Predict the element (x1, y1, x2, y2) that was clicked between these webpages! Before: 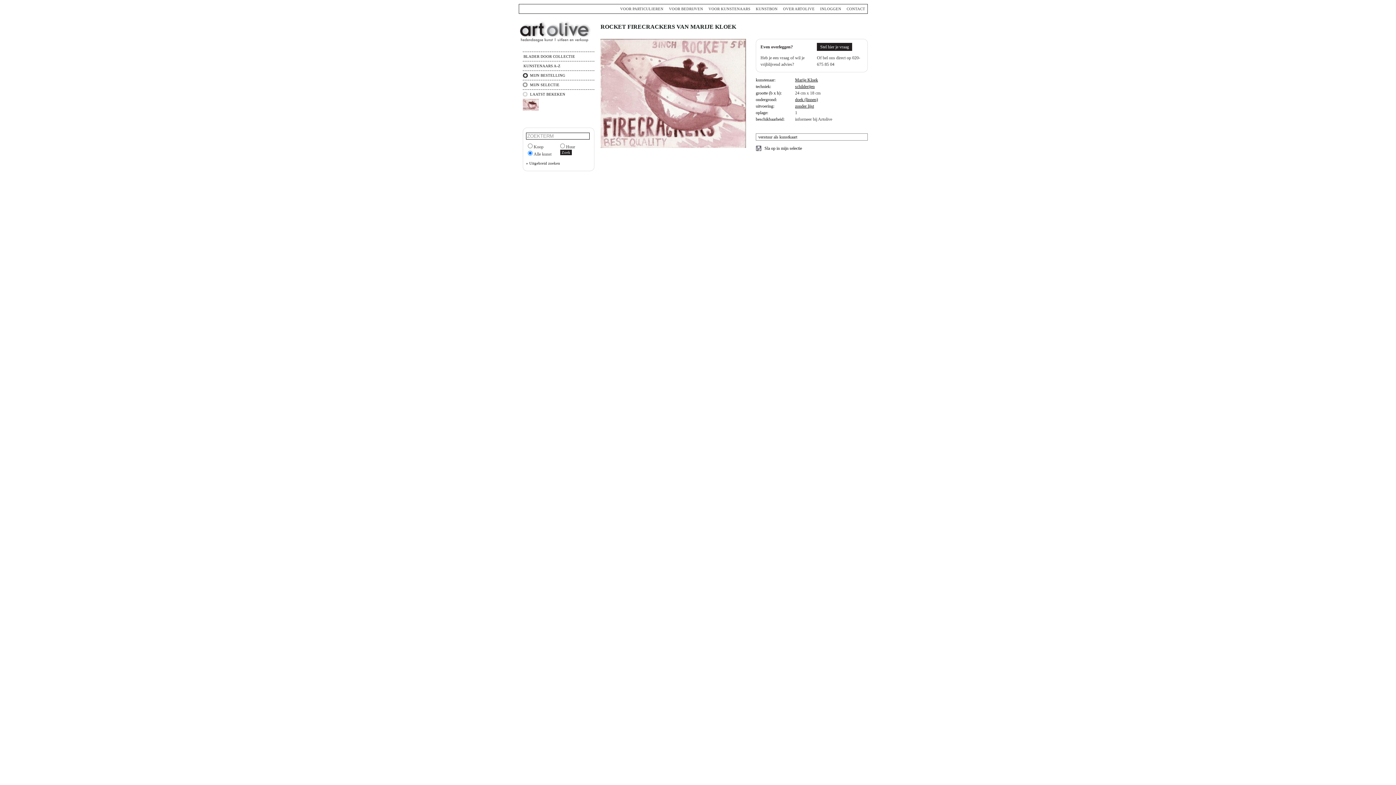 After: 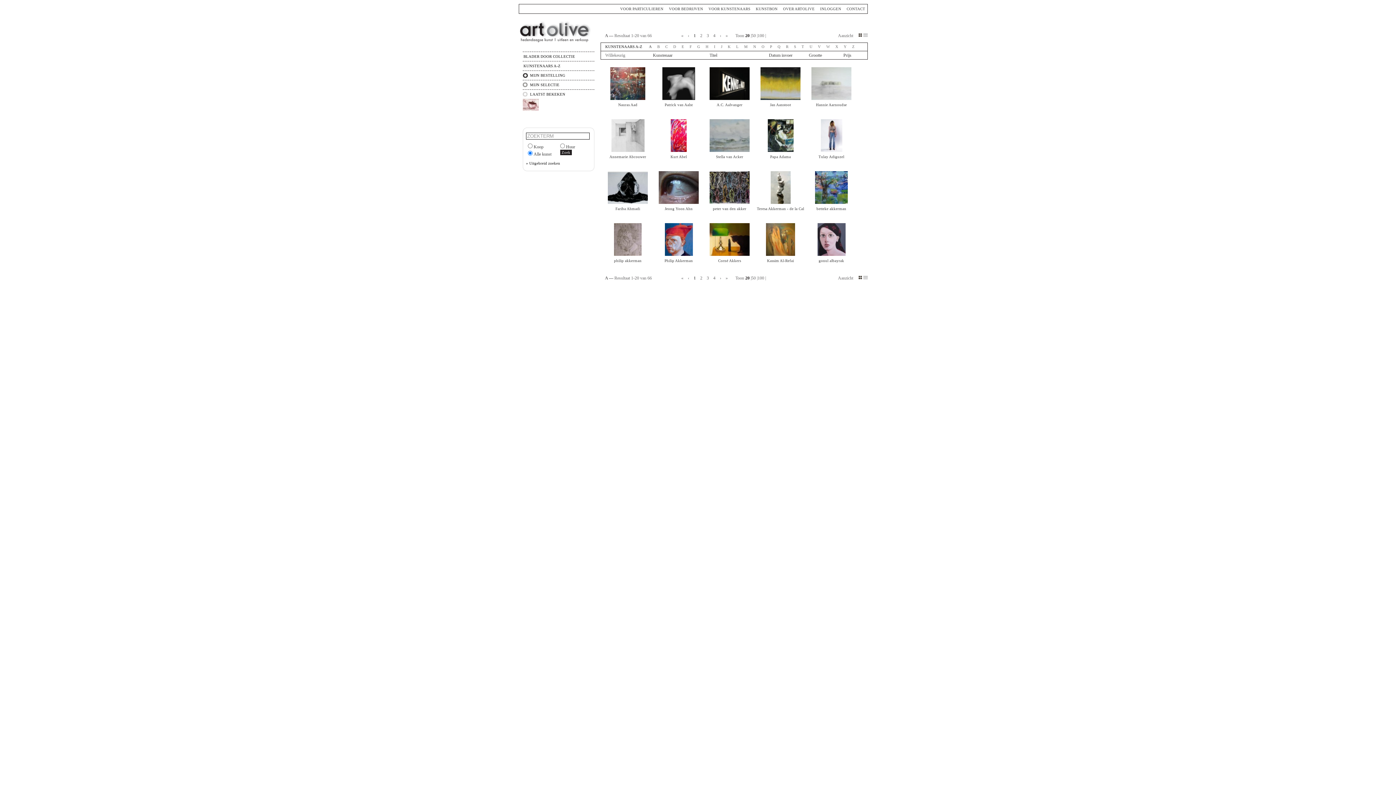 Action: label: KUNSTENAARS A-Z bbox: (523, 61, 594, 70)